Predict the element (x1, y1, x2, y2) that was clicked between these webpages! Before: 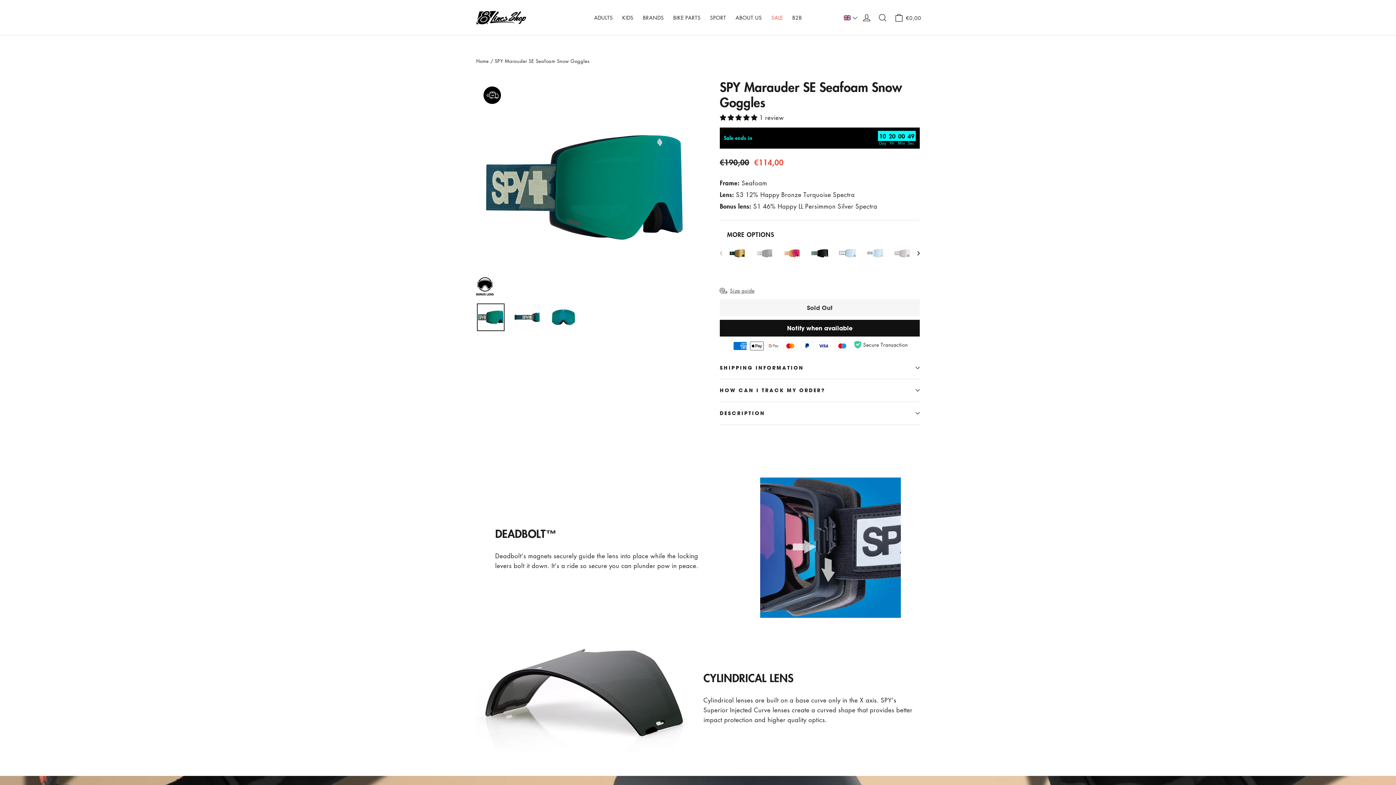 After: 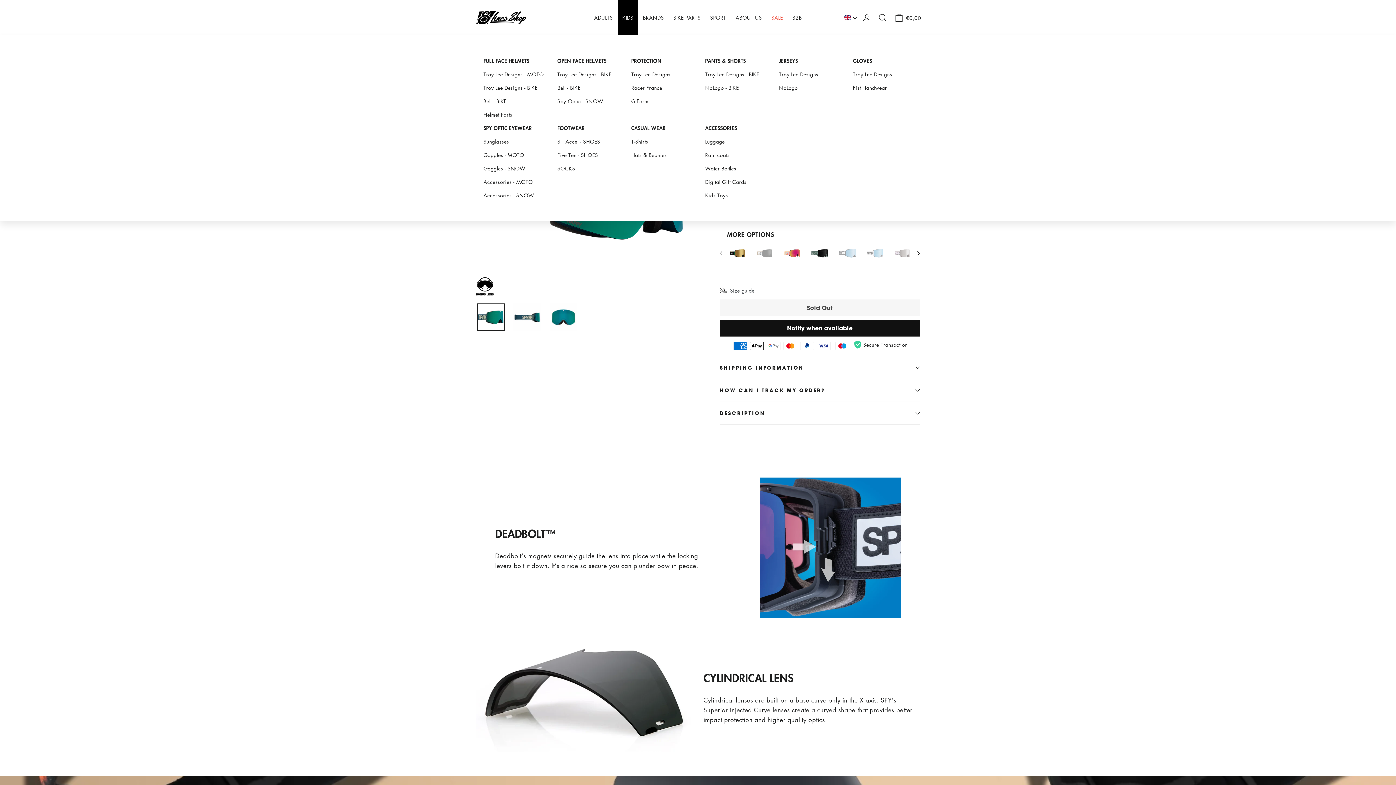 Action: label: KIDS bbox: (617, 0, 638, 35)